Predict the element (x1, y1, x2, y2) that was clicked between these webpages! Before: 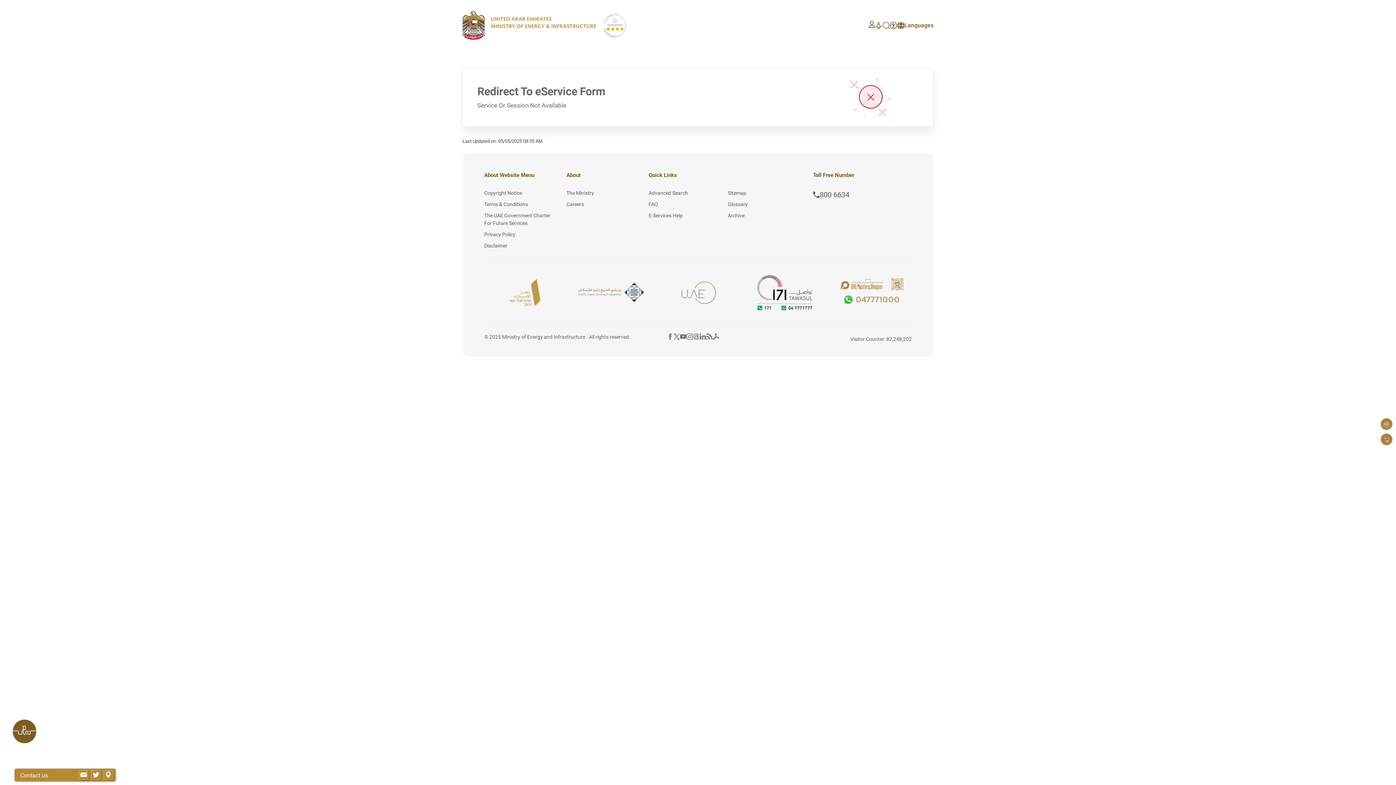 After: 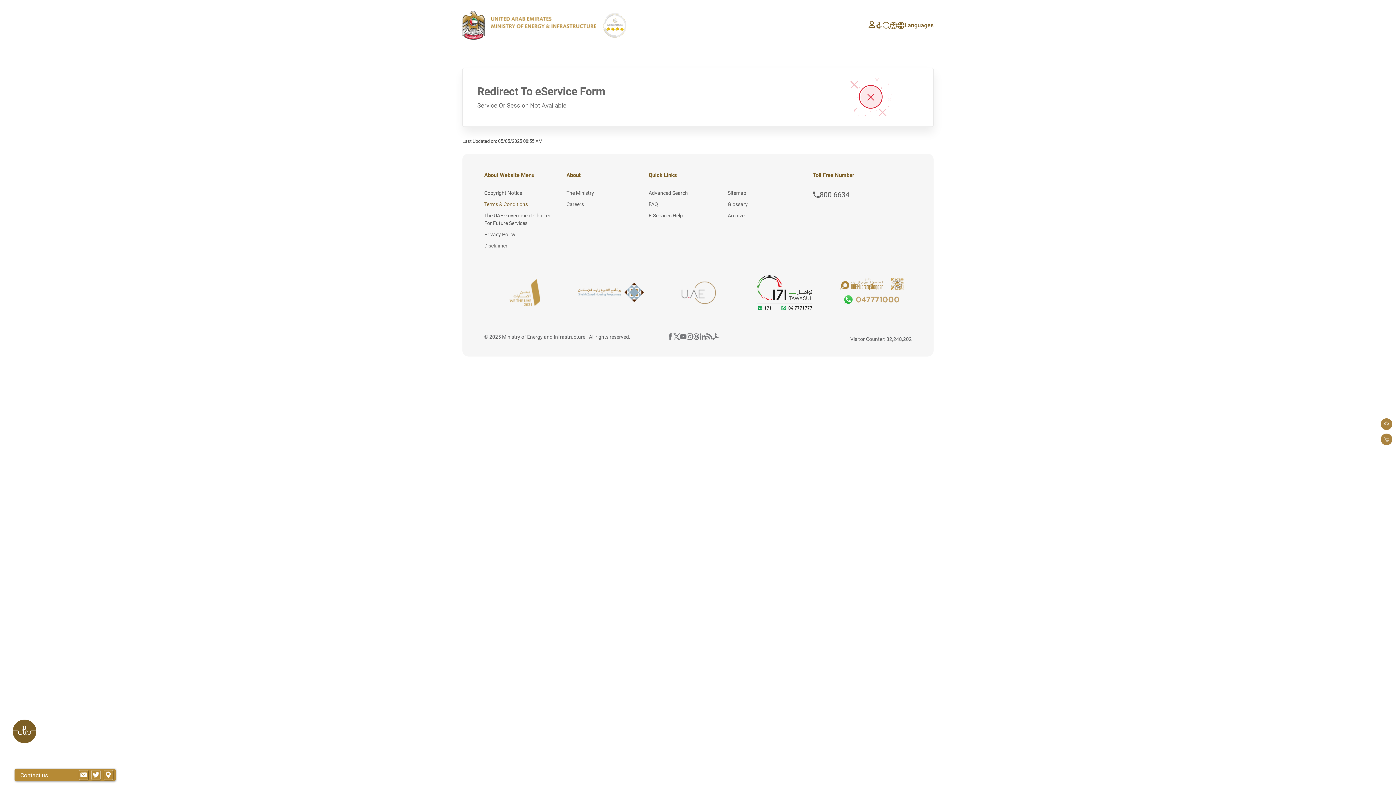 Action: bbox: (484, 200, 555, 208) label: Terms & Conditions